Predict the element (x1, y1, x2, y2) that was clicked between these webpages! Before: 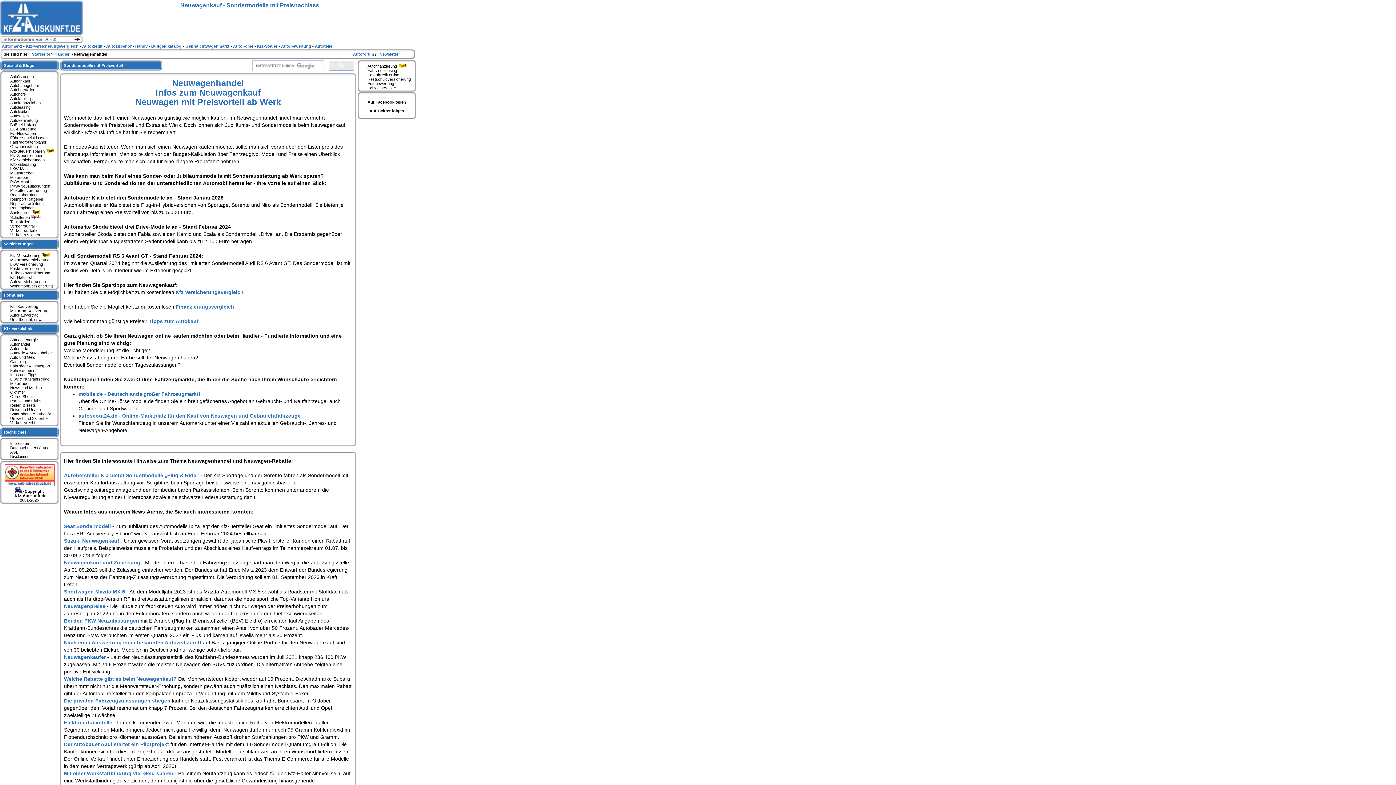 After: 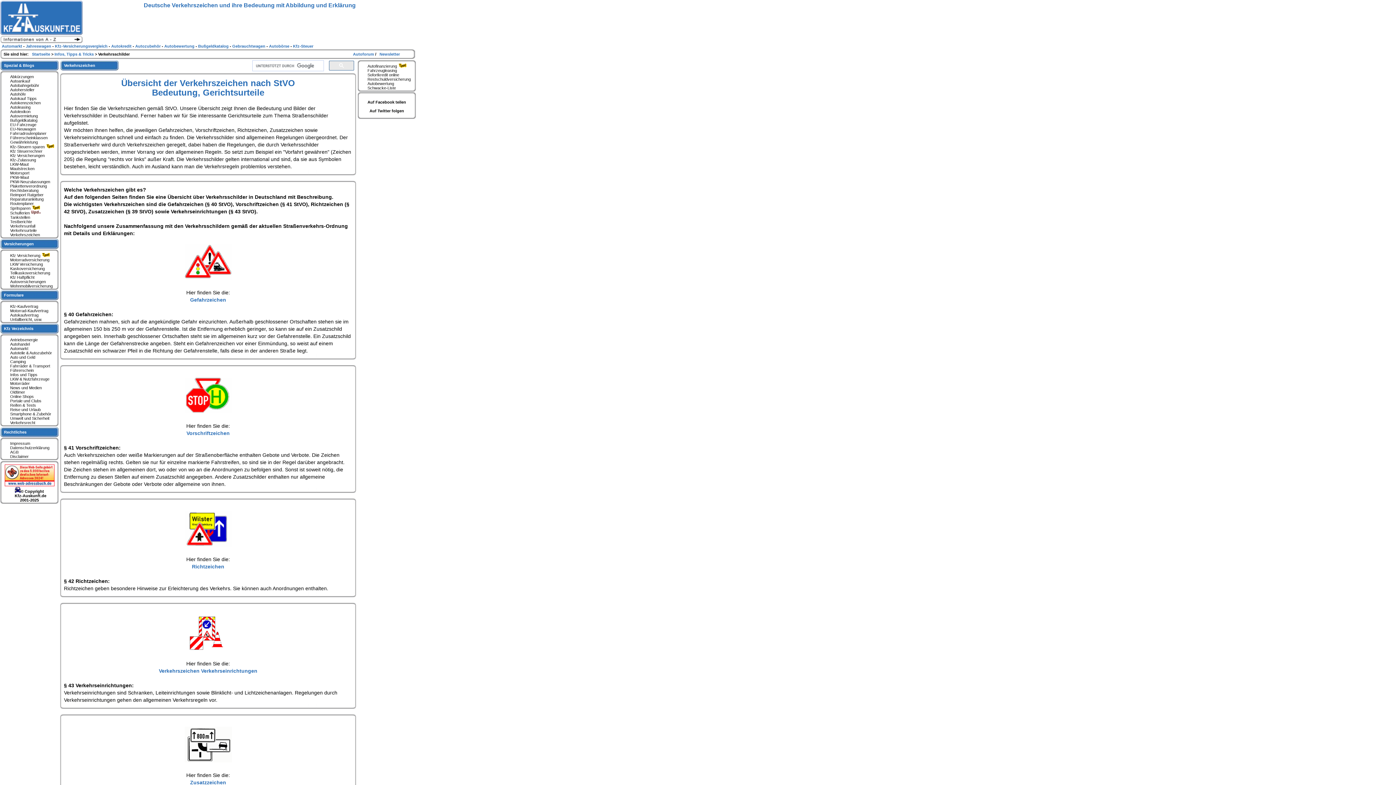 Action: bbox: (2, 232, 40, 237) label: Verkehrszeichen